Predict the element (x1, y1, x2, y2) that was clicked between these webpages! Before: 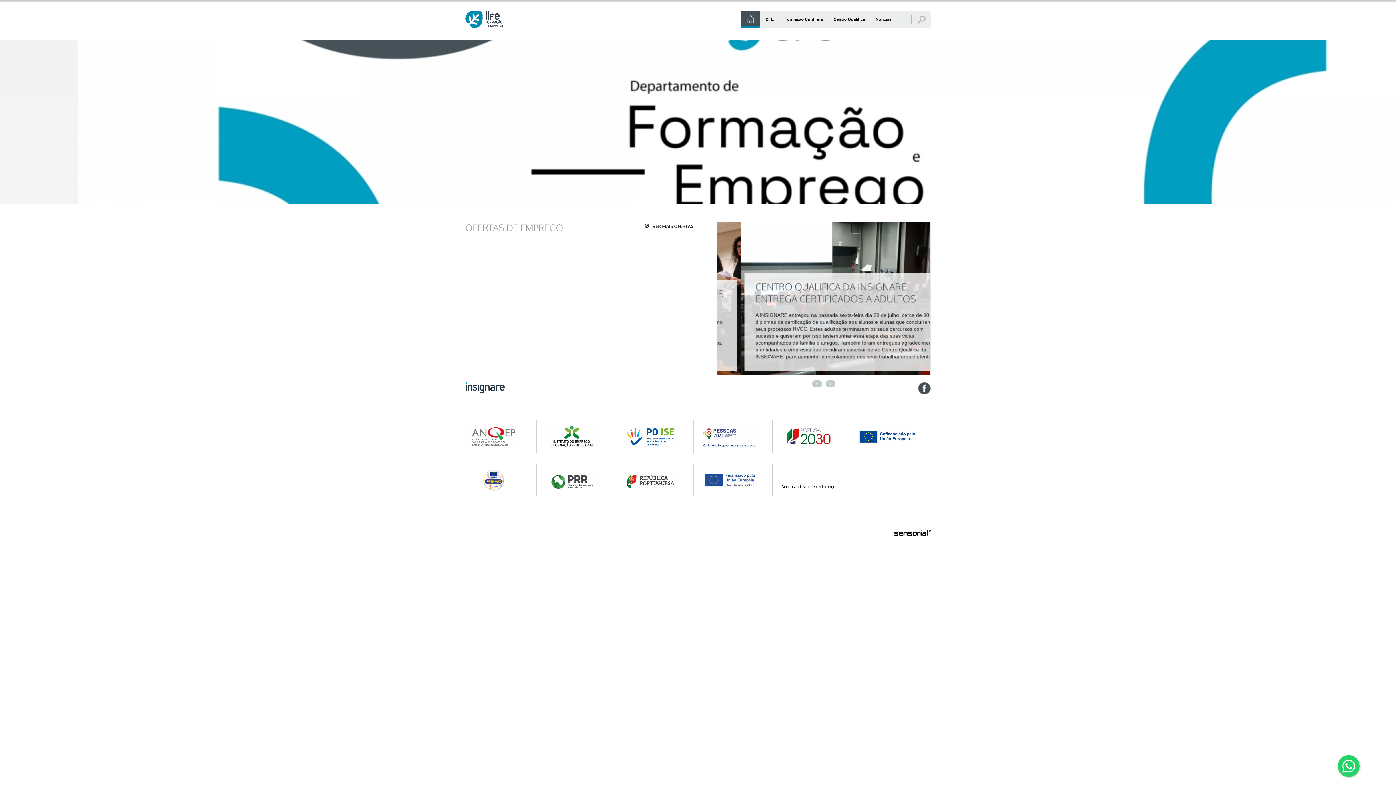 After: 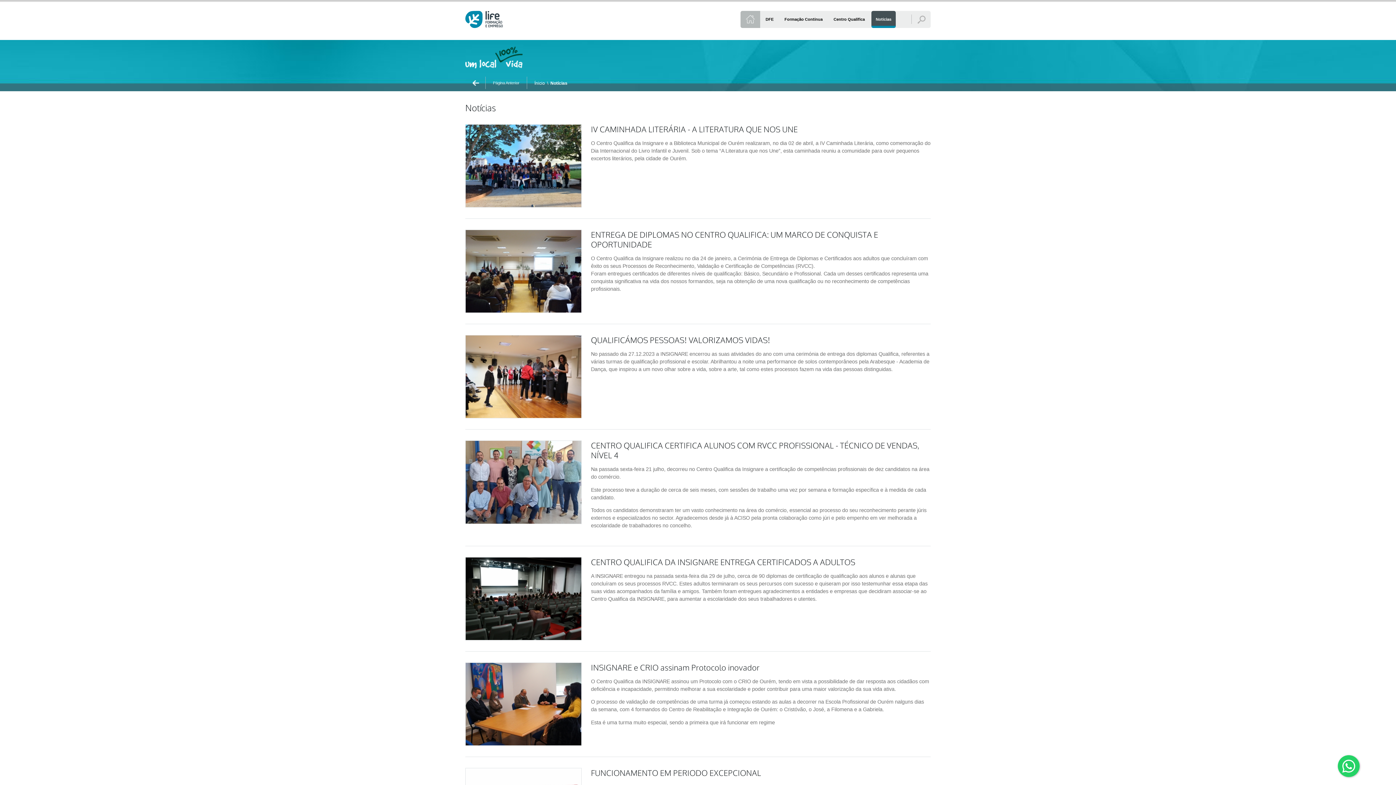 Action: label: Notícias bbox: (870, 10, 897, 28)